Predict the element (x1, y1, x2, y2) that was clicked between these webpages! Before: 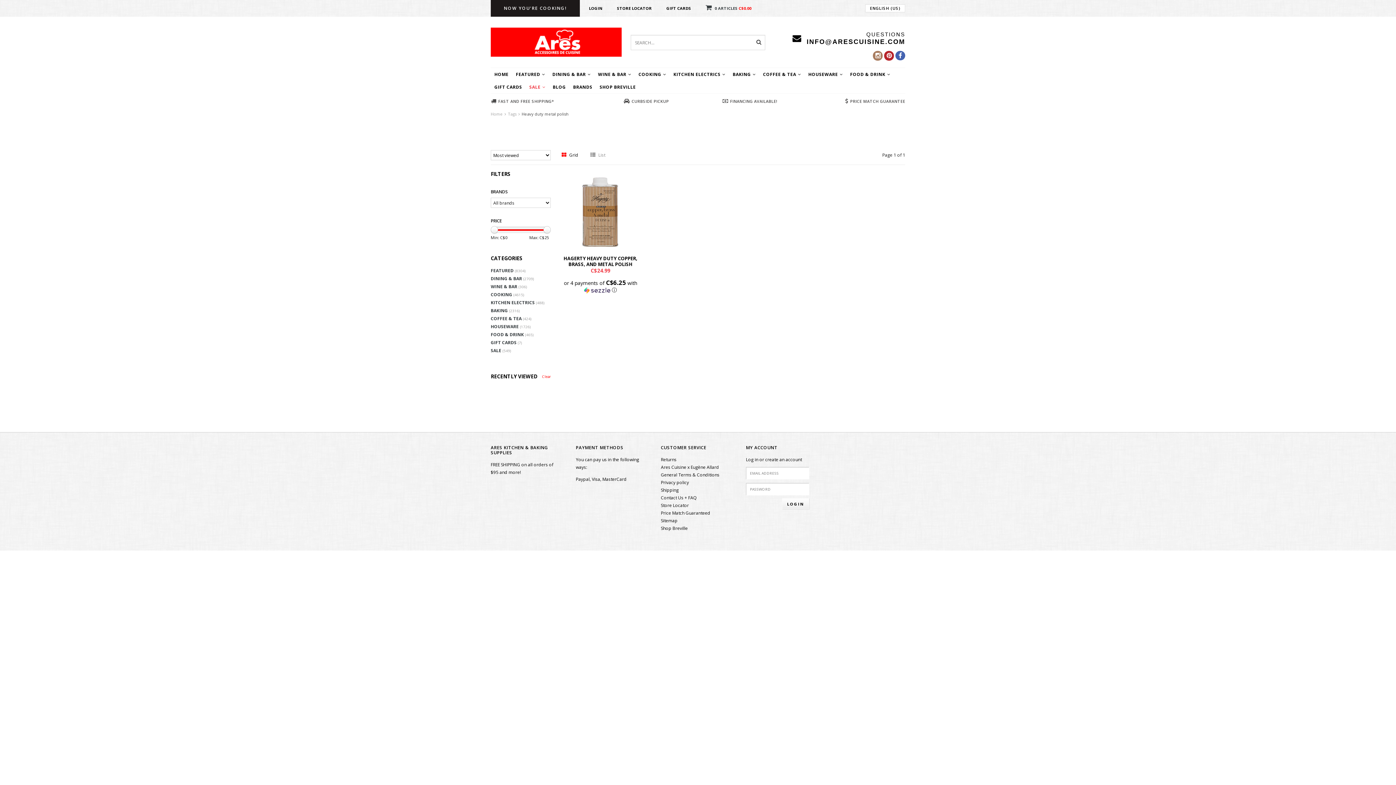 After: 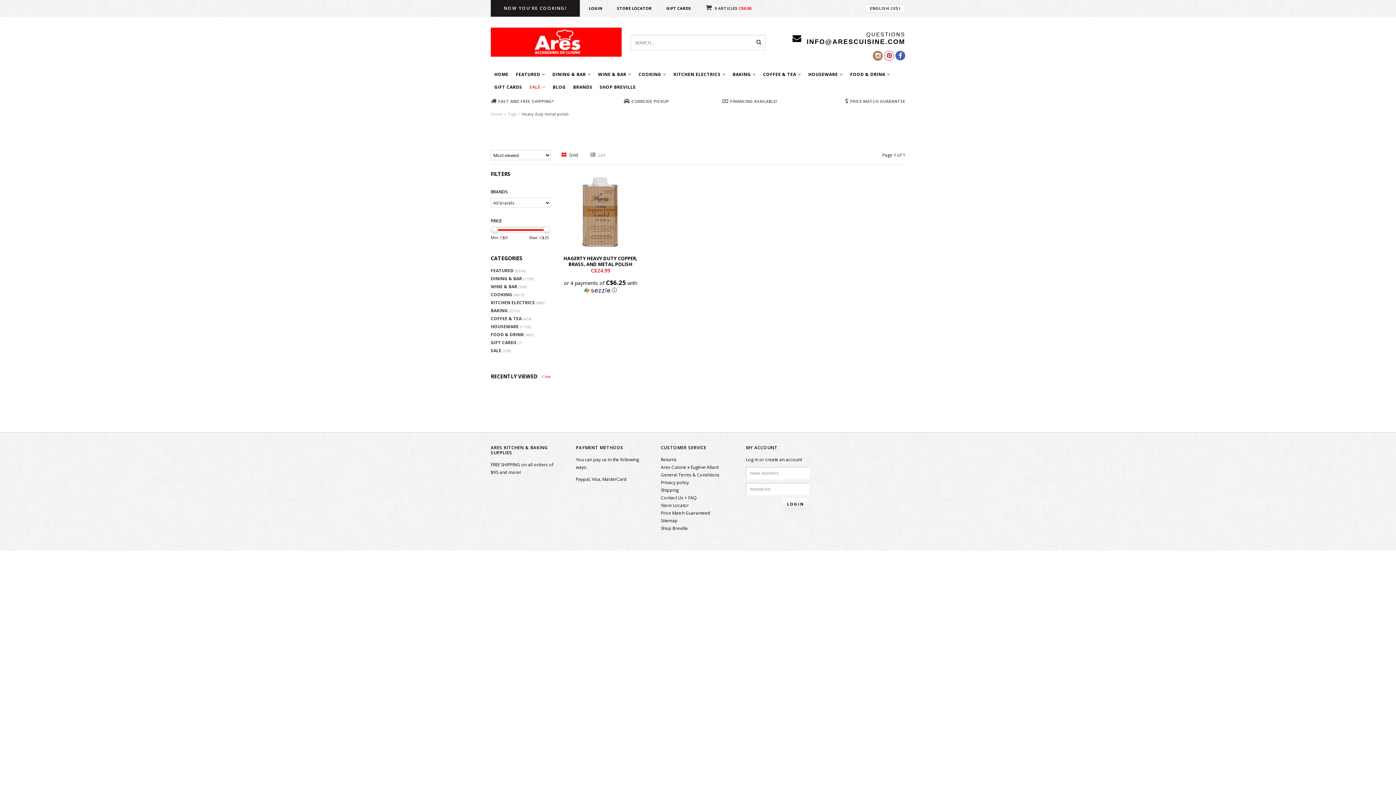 Action: bbox: (884, 50, 894, 60)